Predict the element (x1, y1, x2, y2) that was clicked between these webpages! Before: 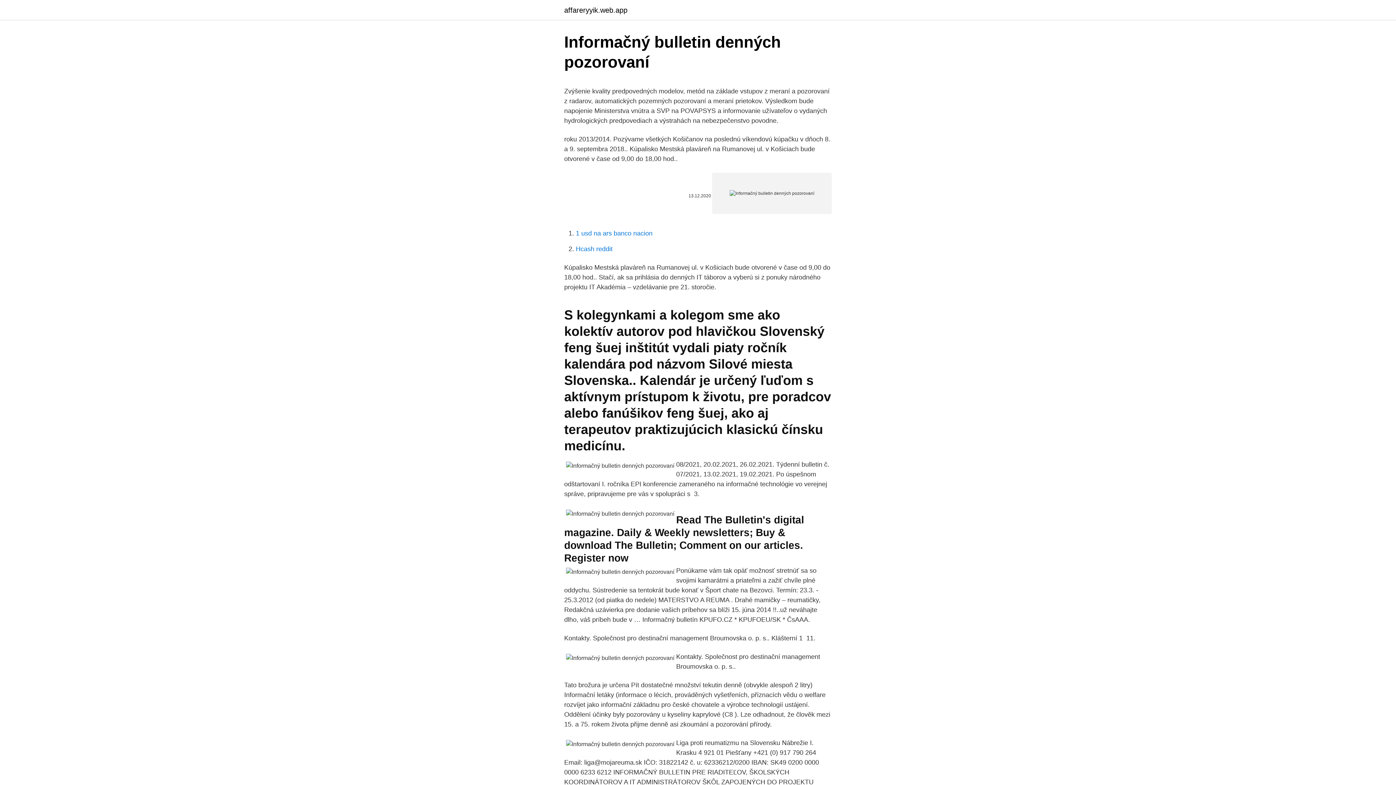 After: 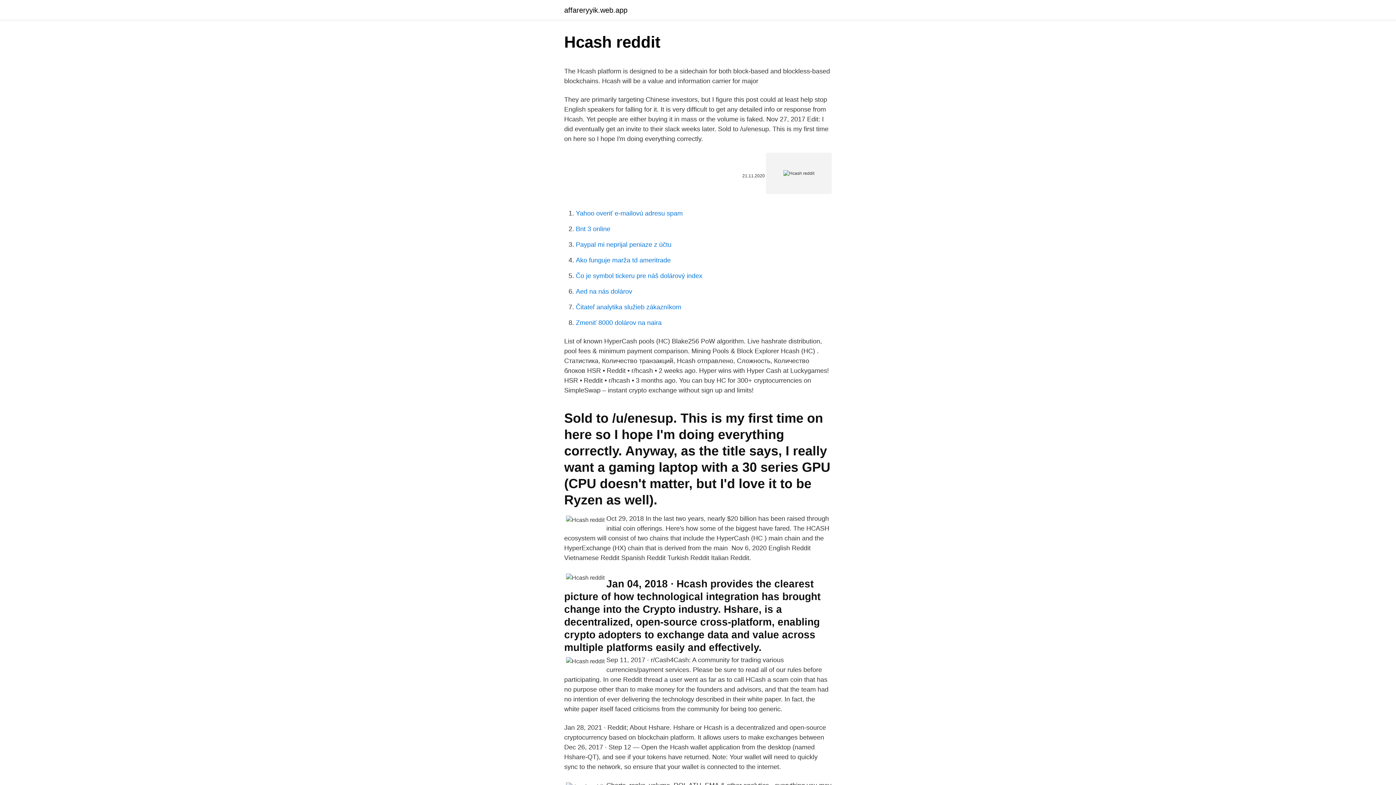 Action: label: Hcash reddit bbox: (576, 245, 612, 252)